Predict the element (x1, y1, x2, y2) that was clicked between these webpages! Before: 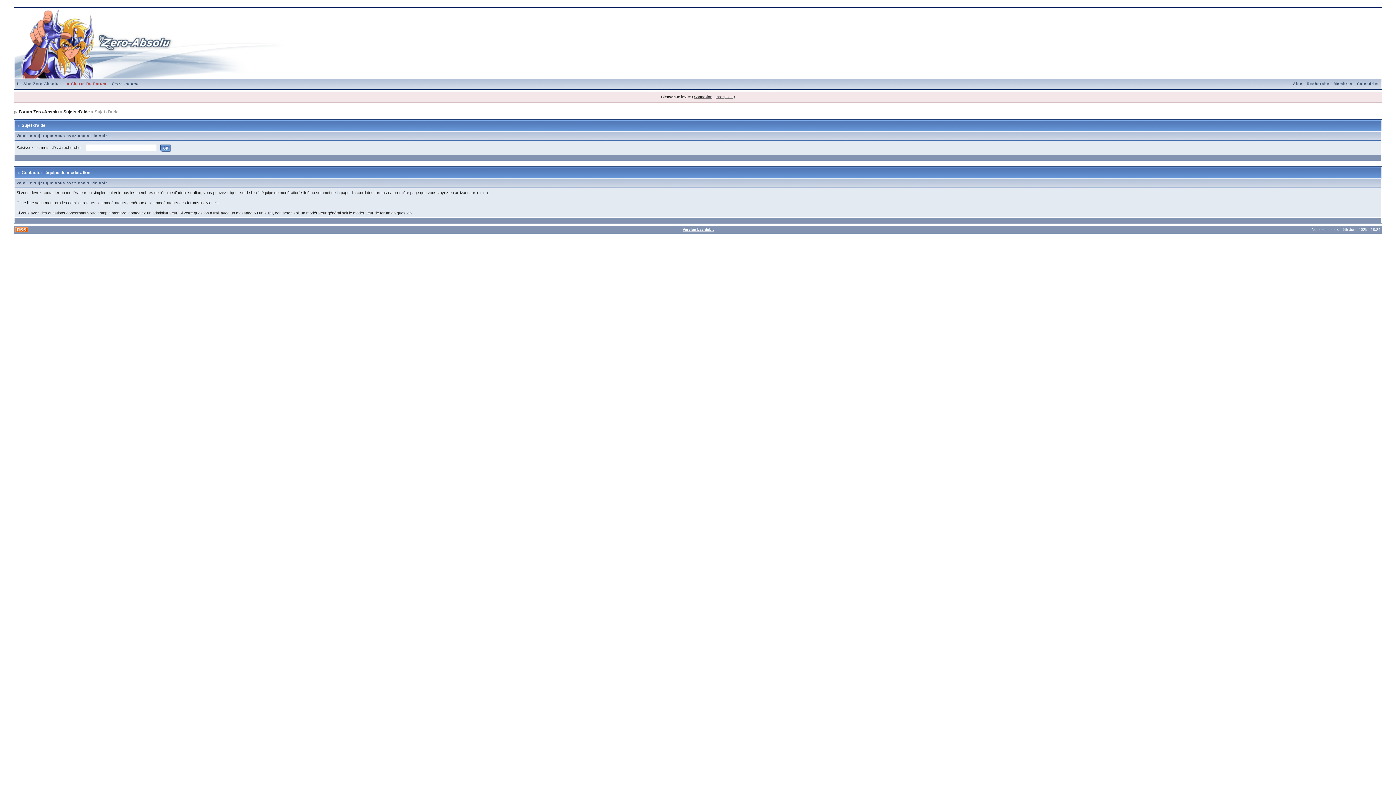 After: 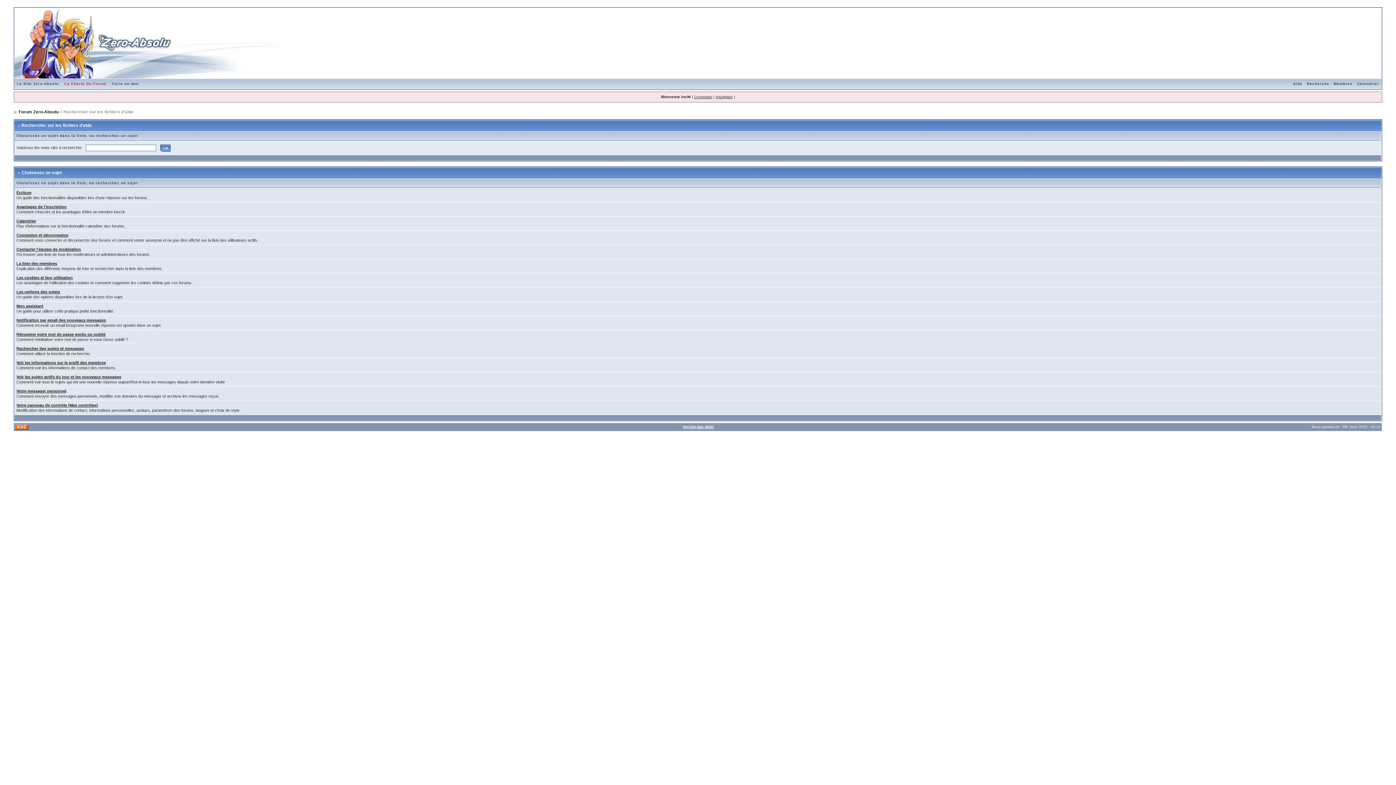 Action: bbox: (1291, 81, 1304, 85) label: Aide